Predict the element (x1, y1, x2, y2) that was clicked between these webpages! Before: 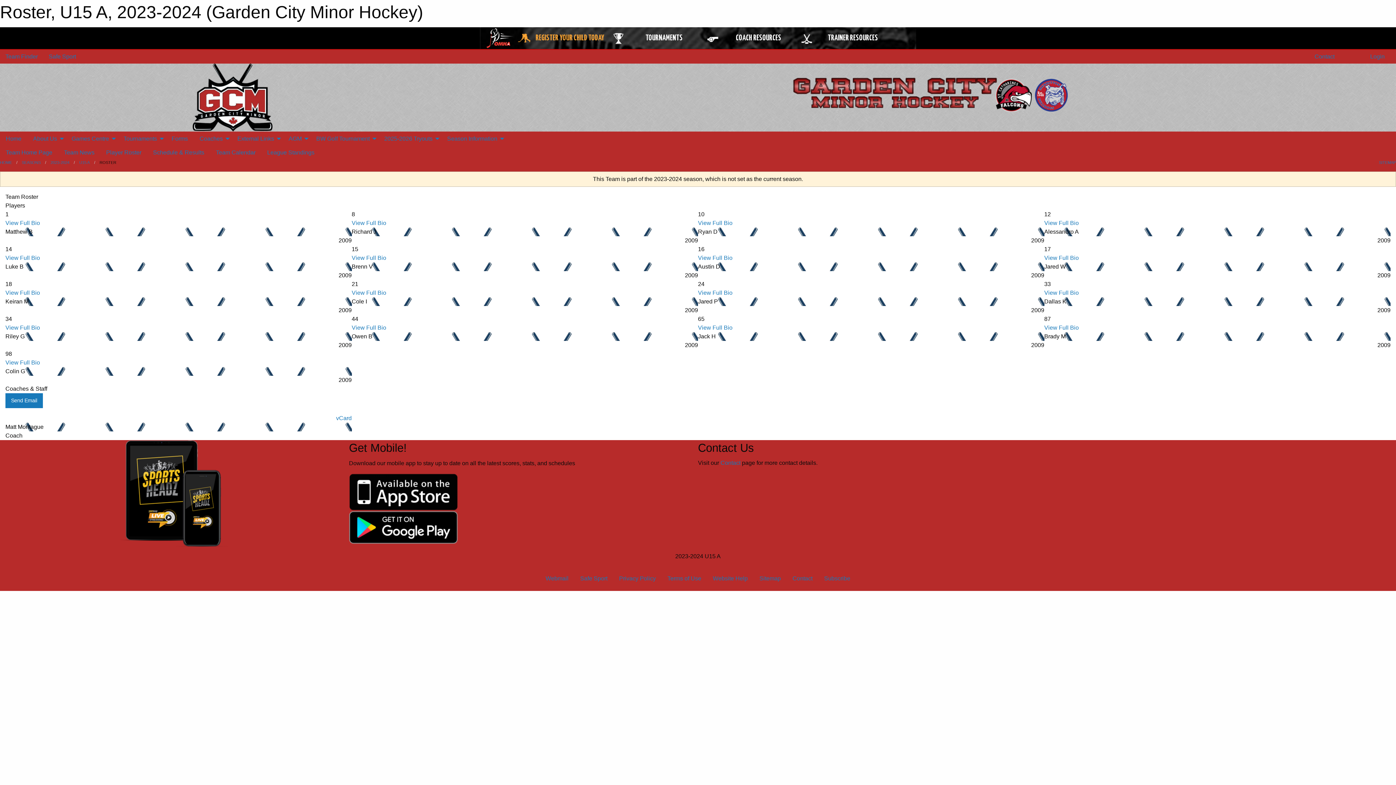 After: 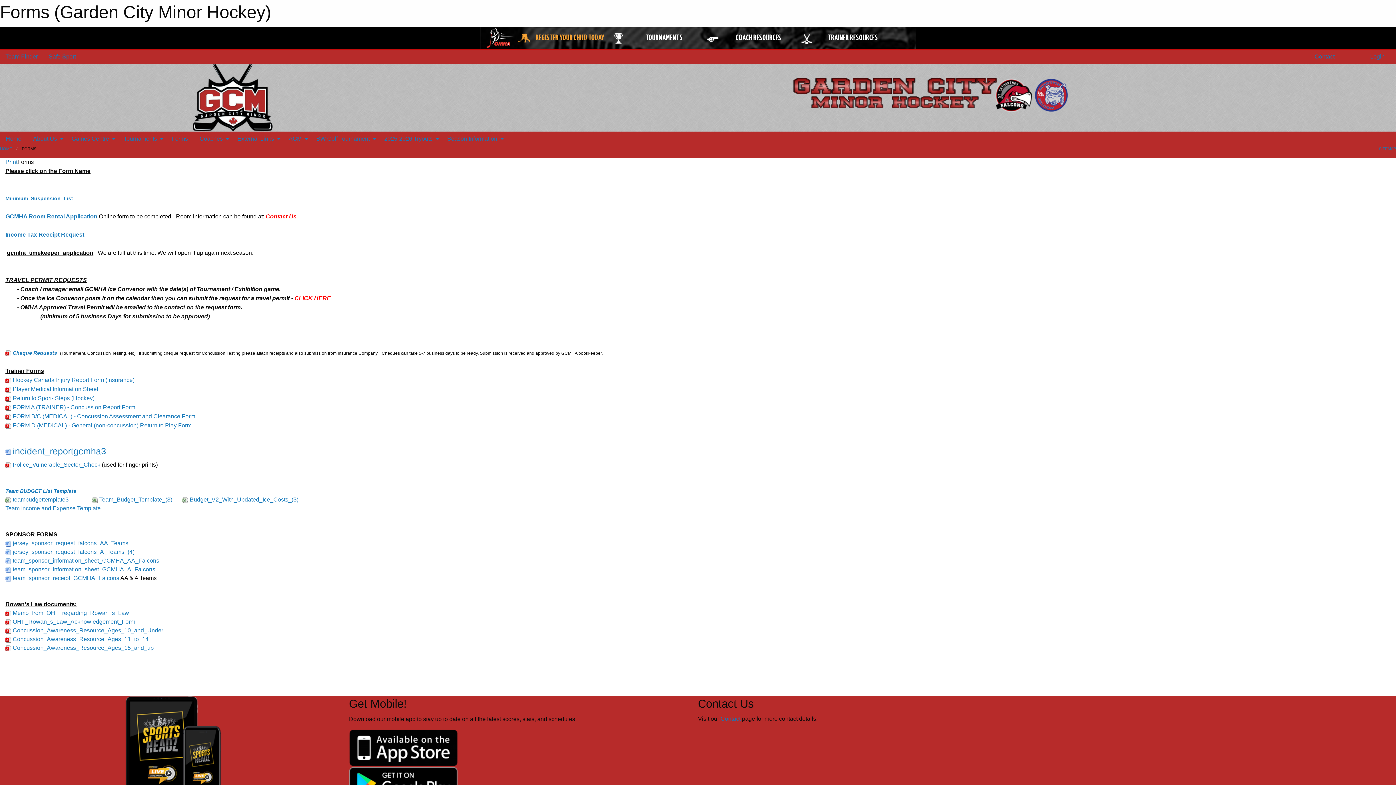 Action: label: Forms bbox: (165, 131, 193, 145)